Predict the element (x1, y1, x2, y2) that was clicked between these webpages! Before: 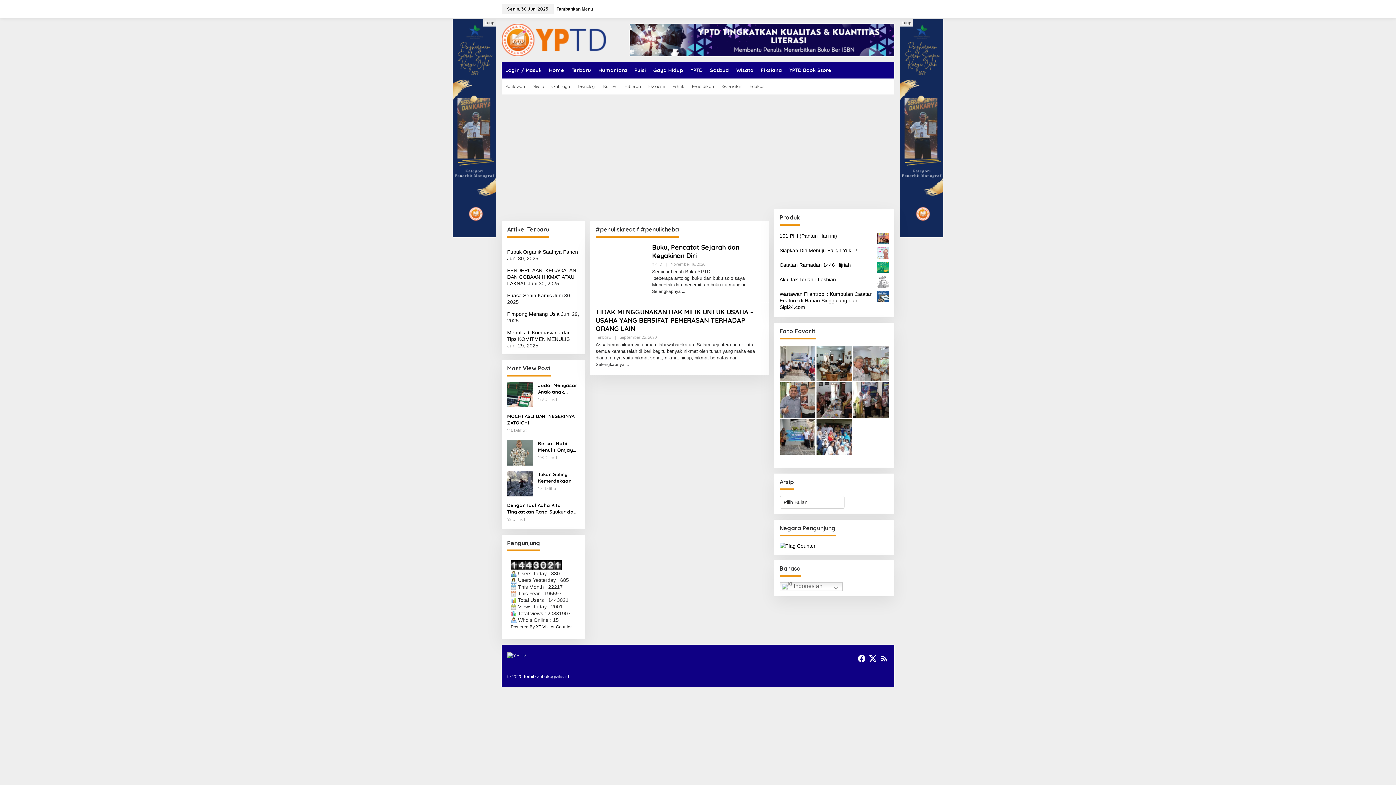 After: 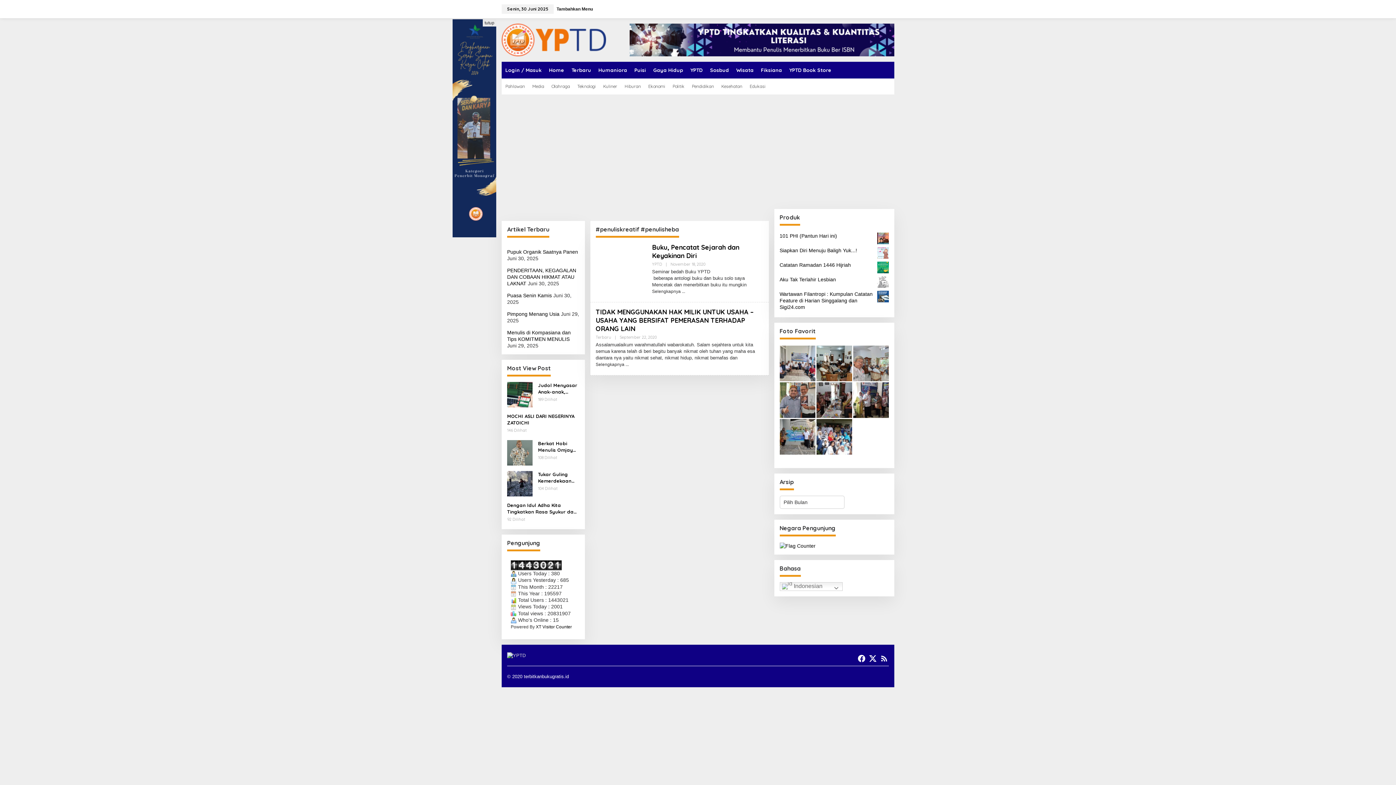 Action: bbox: (900, 19, 913, 26) label: tutup